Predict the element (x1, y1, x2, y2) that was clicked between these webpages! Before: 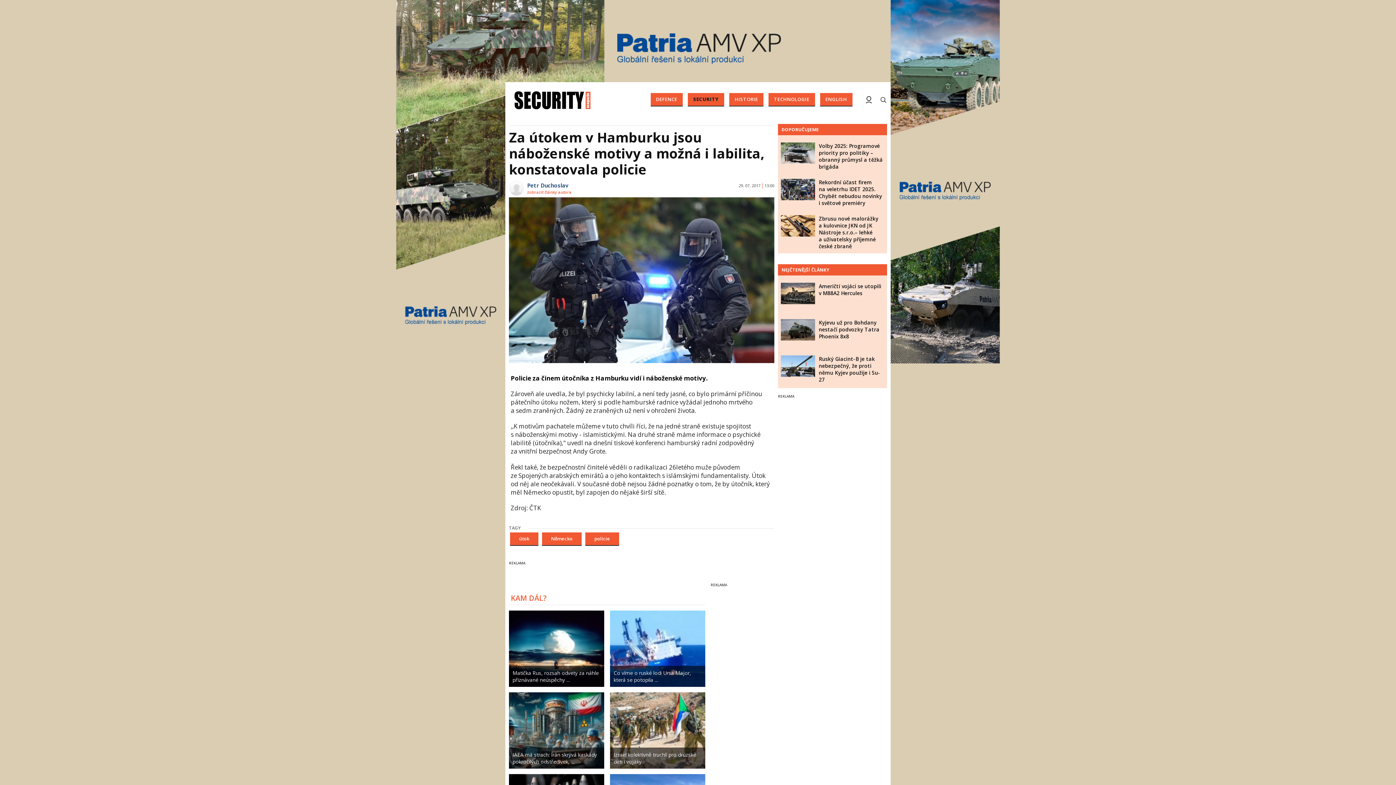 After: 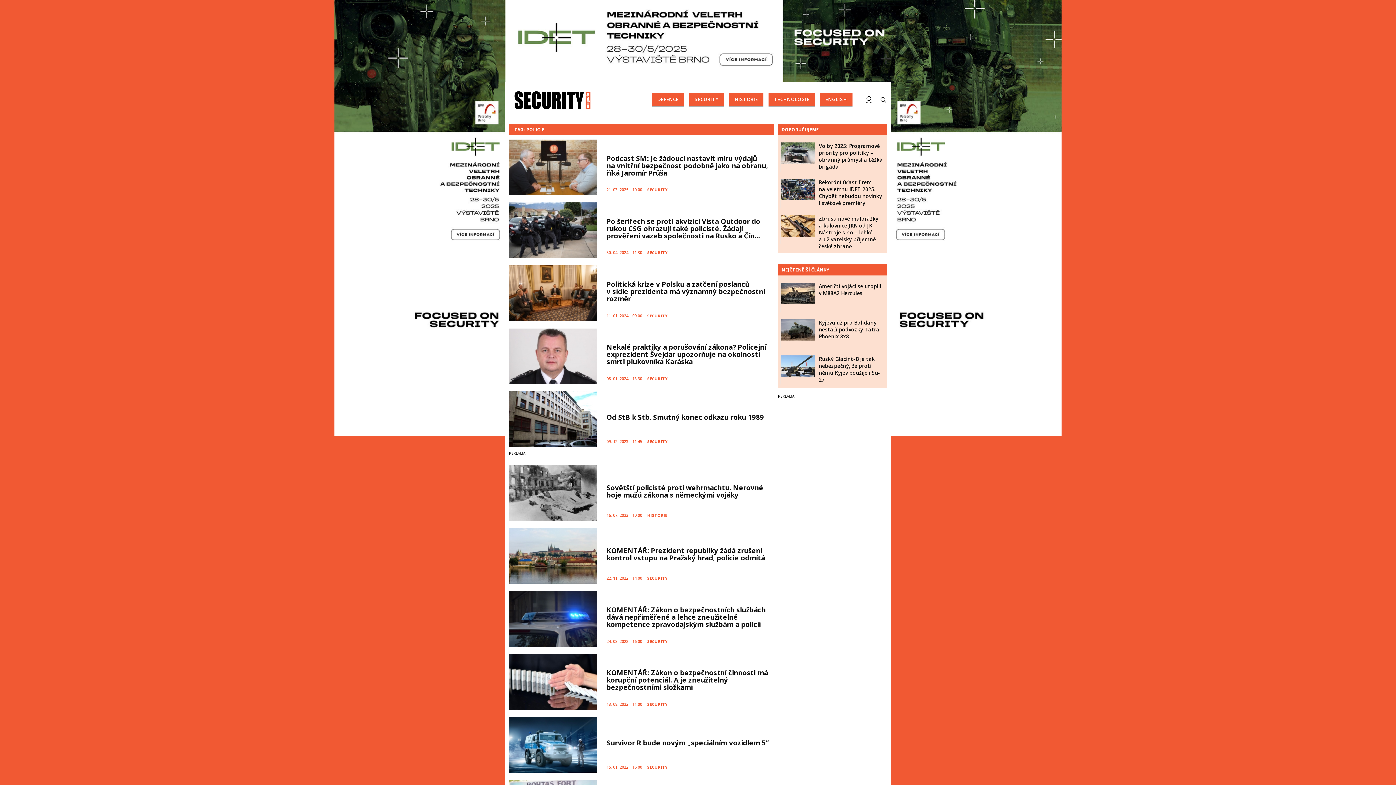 Action: label: policie bbox: (585, 532, 619, 545)